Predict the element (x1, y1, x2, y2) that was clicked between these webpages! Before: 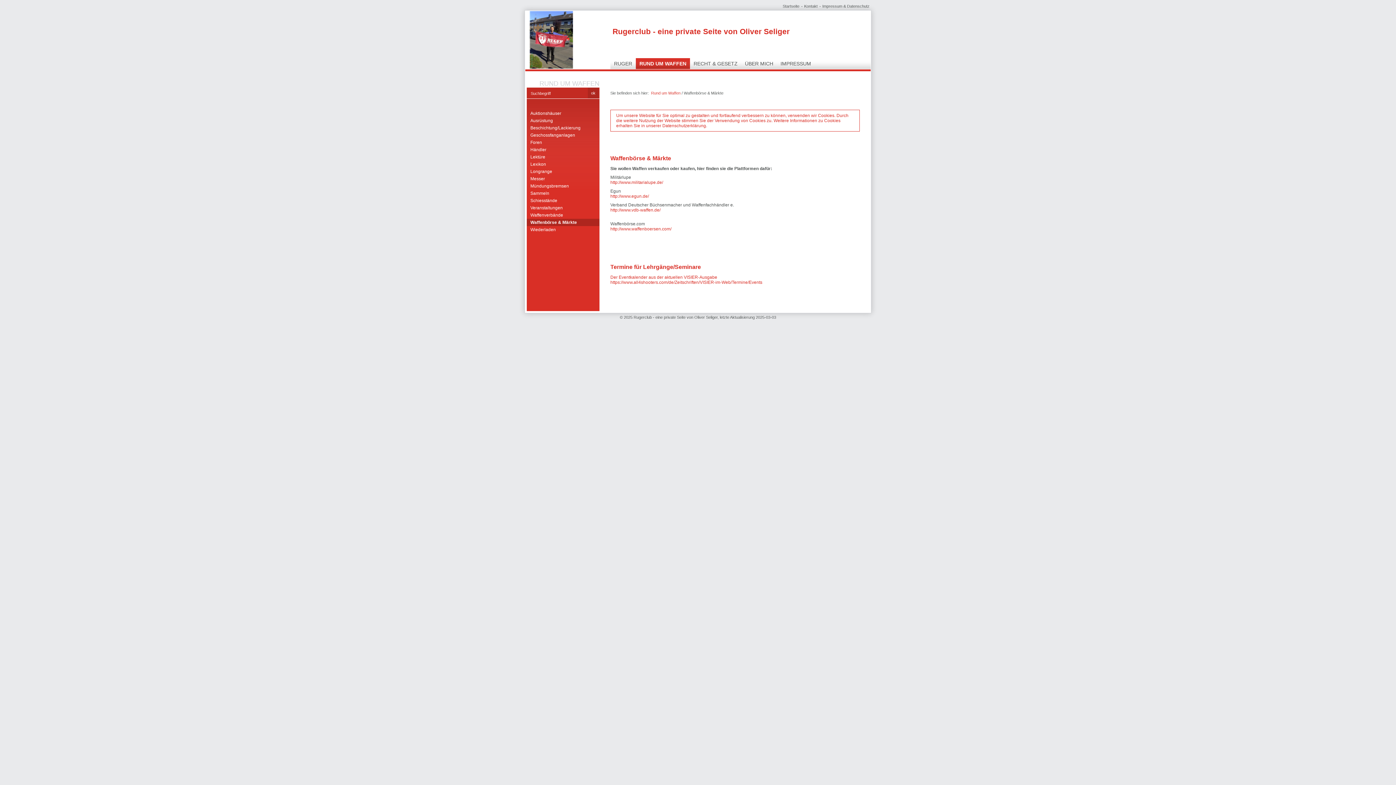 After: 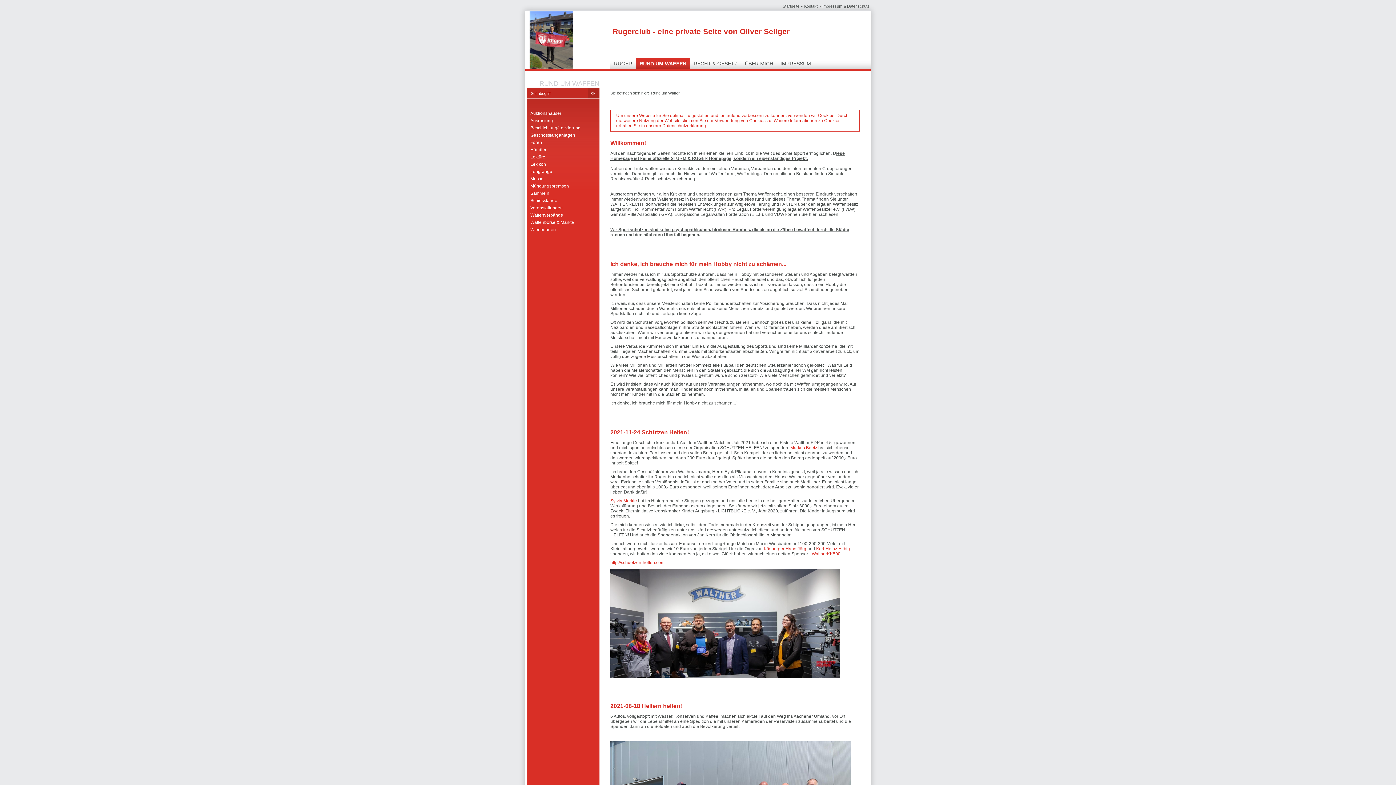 Action: bbox: (782, 4, 799, 8) label: Startseite